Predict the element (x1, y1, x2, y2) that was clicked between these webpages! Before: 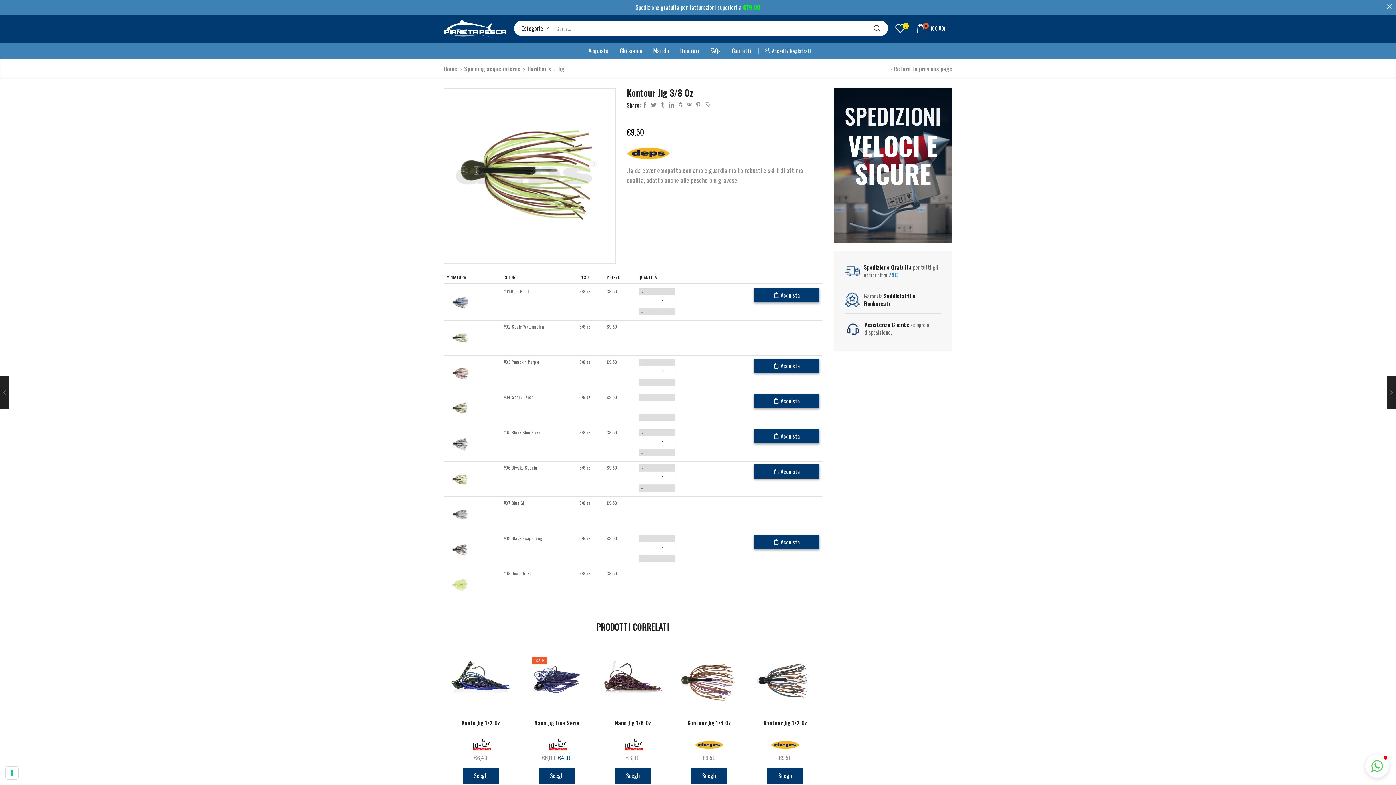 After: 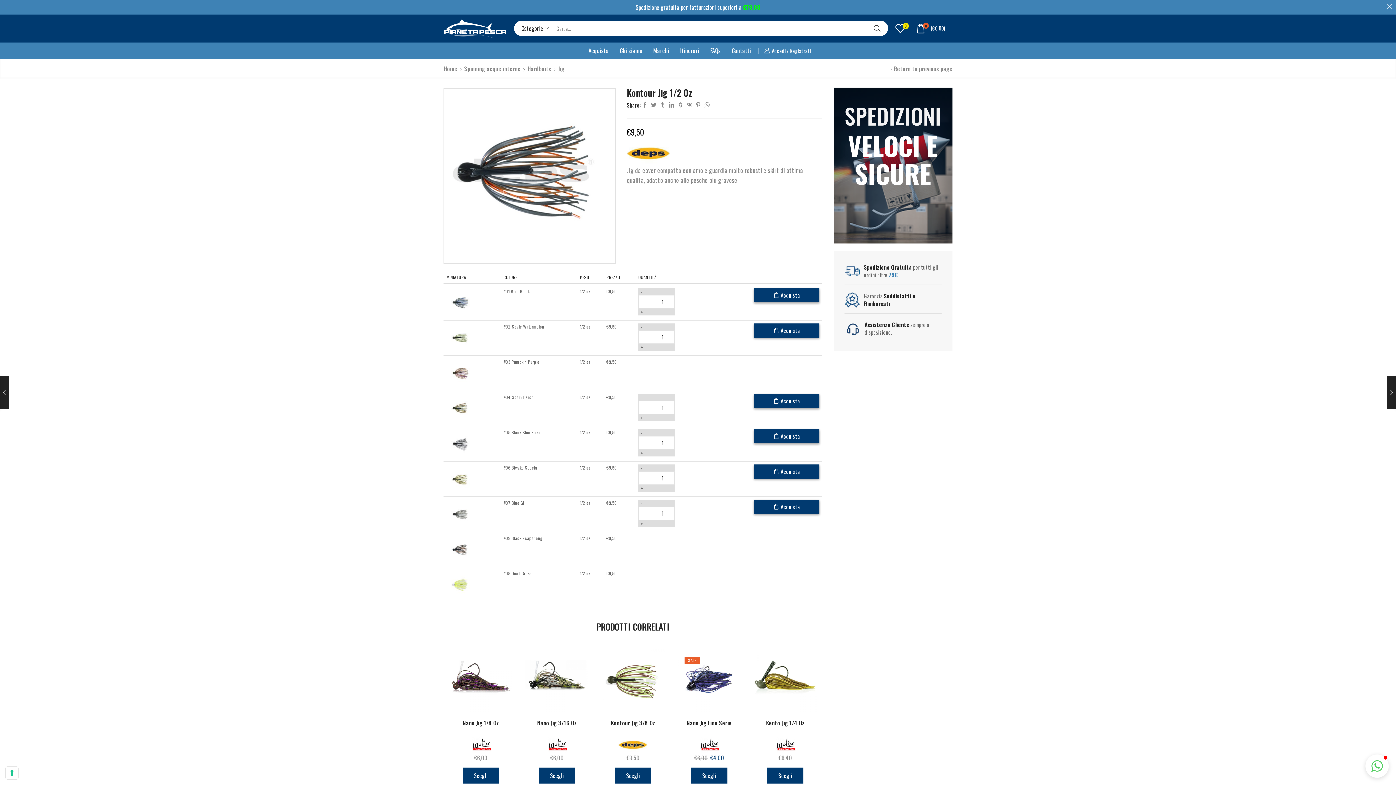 Action: bbox: (767, 767, 803, 784) label: Seleziona le opzioni per “Kontour Jig 1/2 Oz”